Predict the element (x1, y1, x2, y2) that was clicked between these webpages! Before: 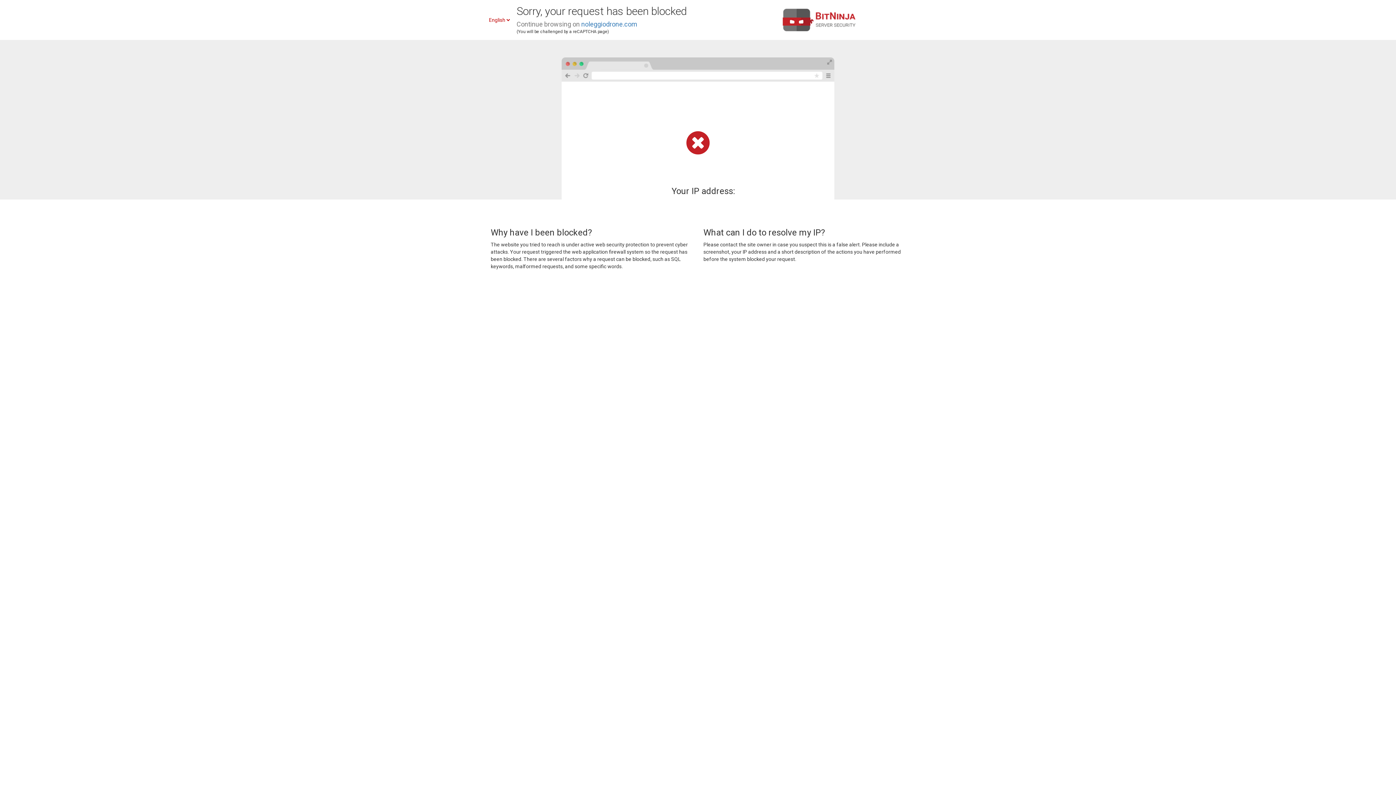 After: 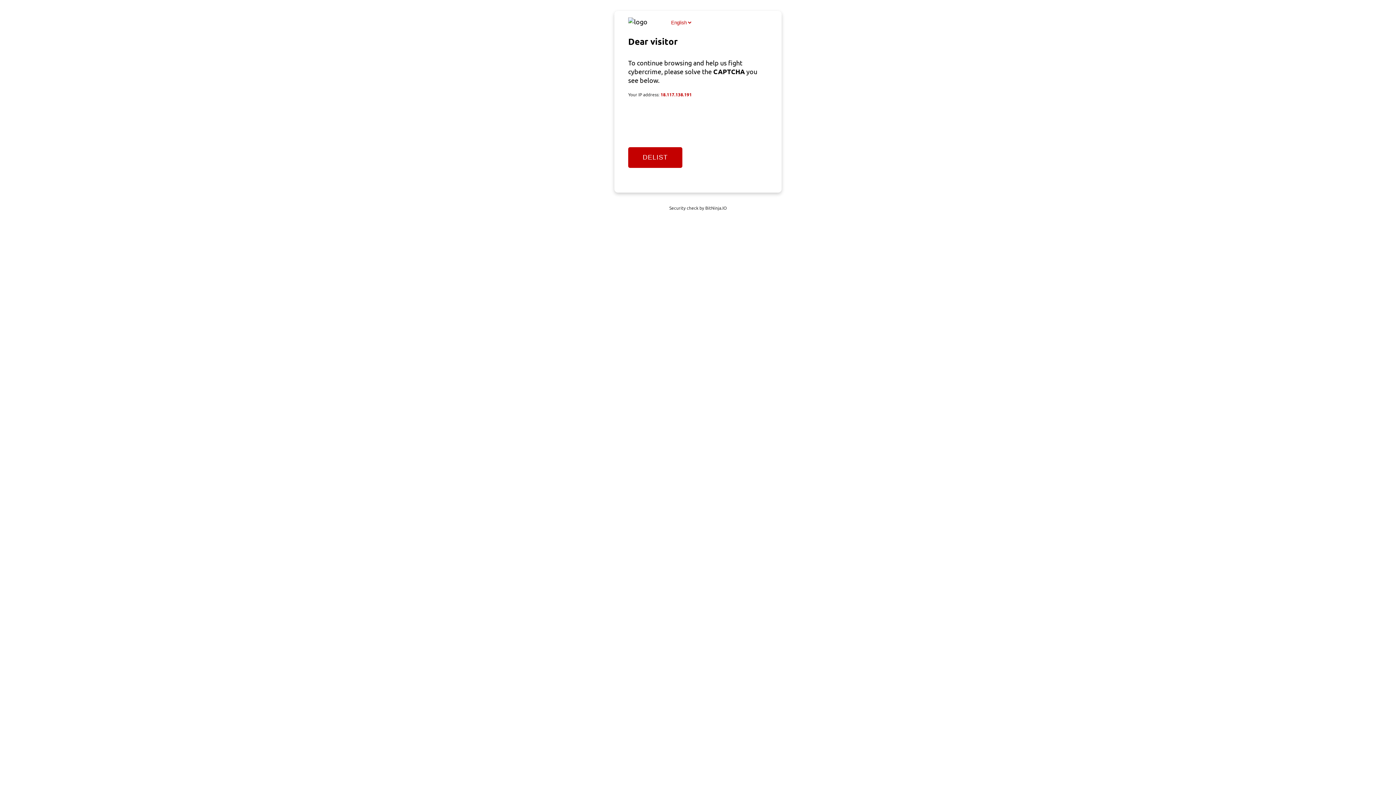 Action: label: noleggiodrone.com bbox: (581, 20, 637, 28)